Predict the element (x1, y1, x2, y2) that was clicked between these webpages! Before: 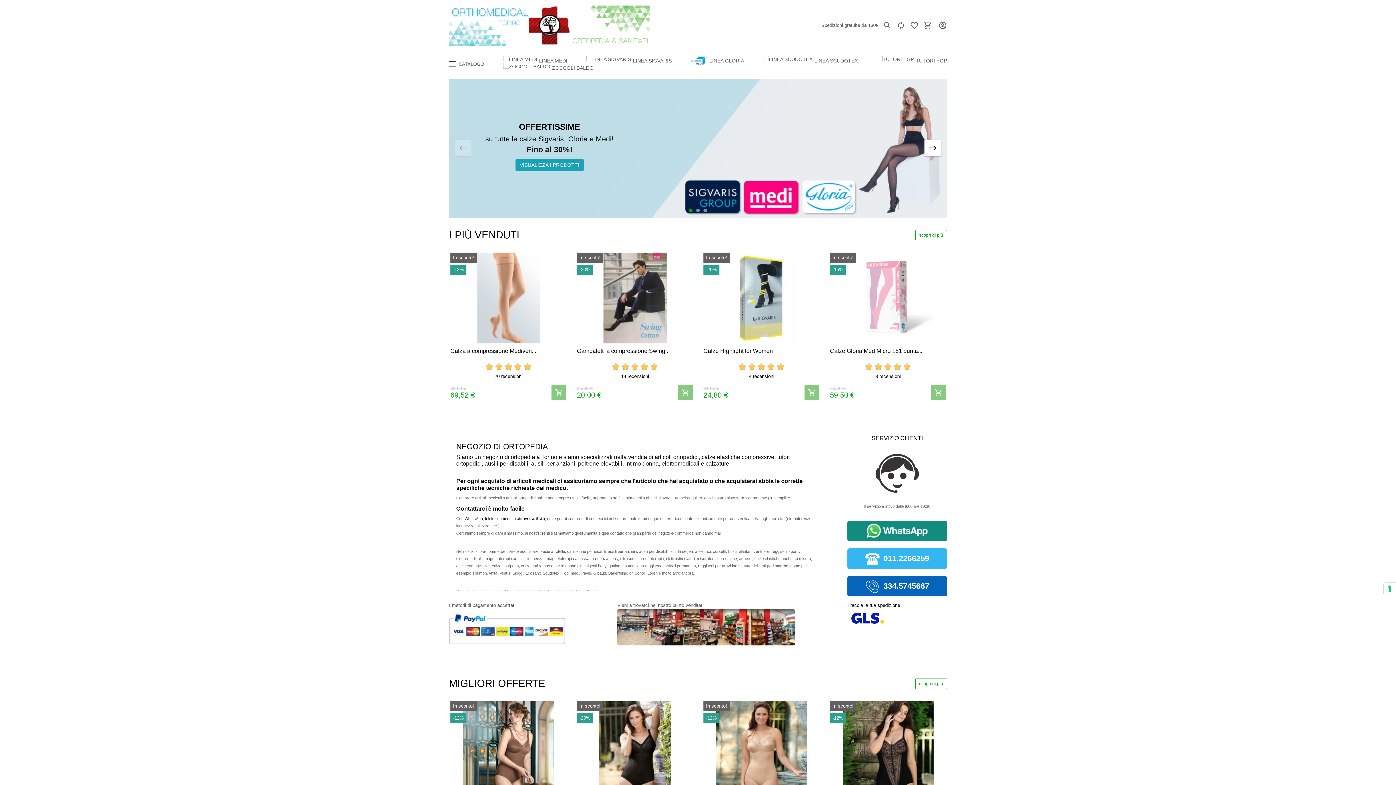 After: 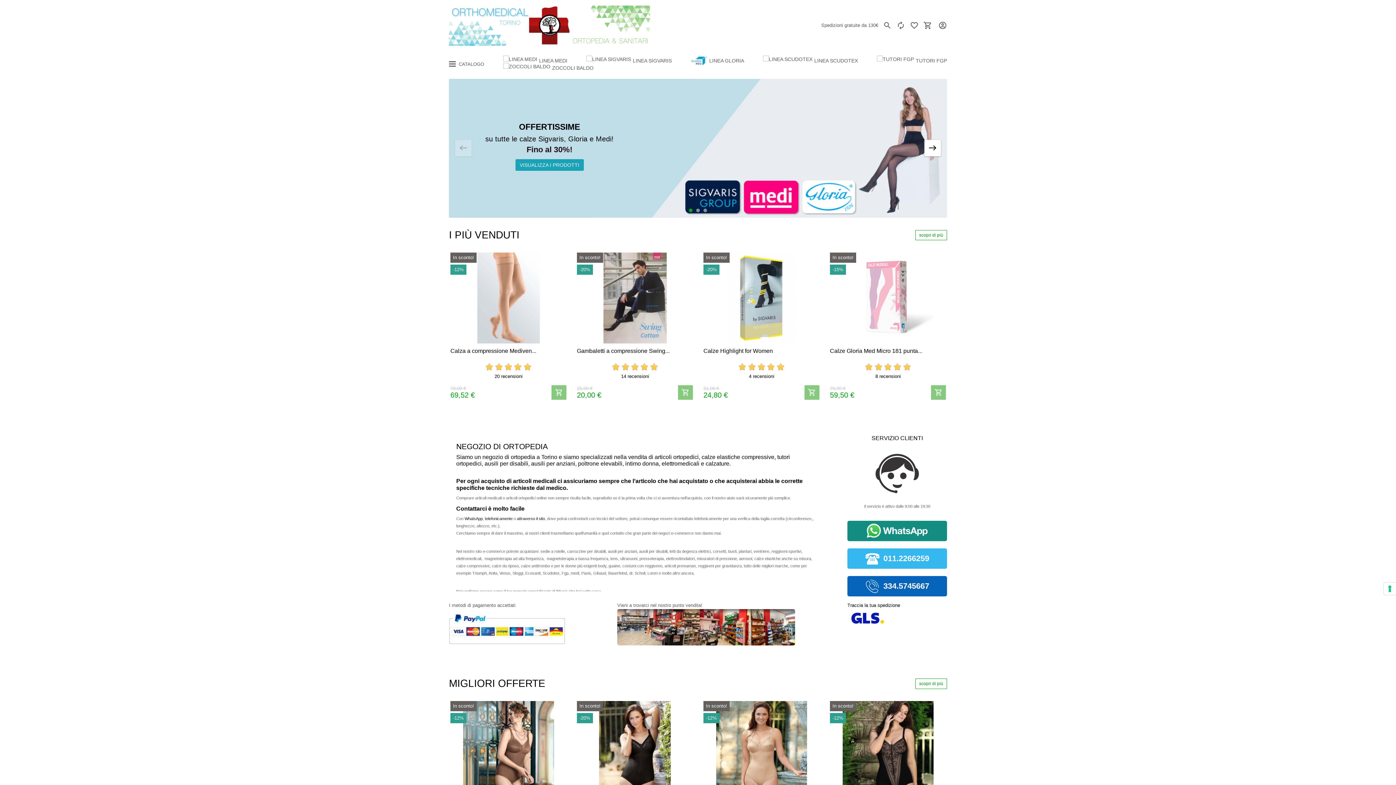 Action: bbox: (689, 208, 692, 212) label: 1 of 3